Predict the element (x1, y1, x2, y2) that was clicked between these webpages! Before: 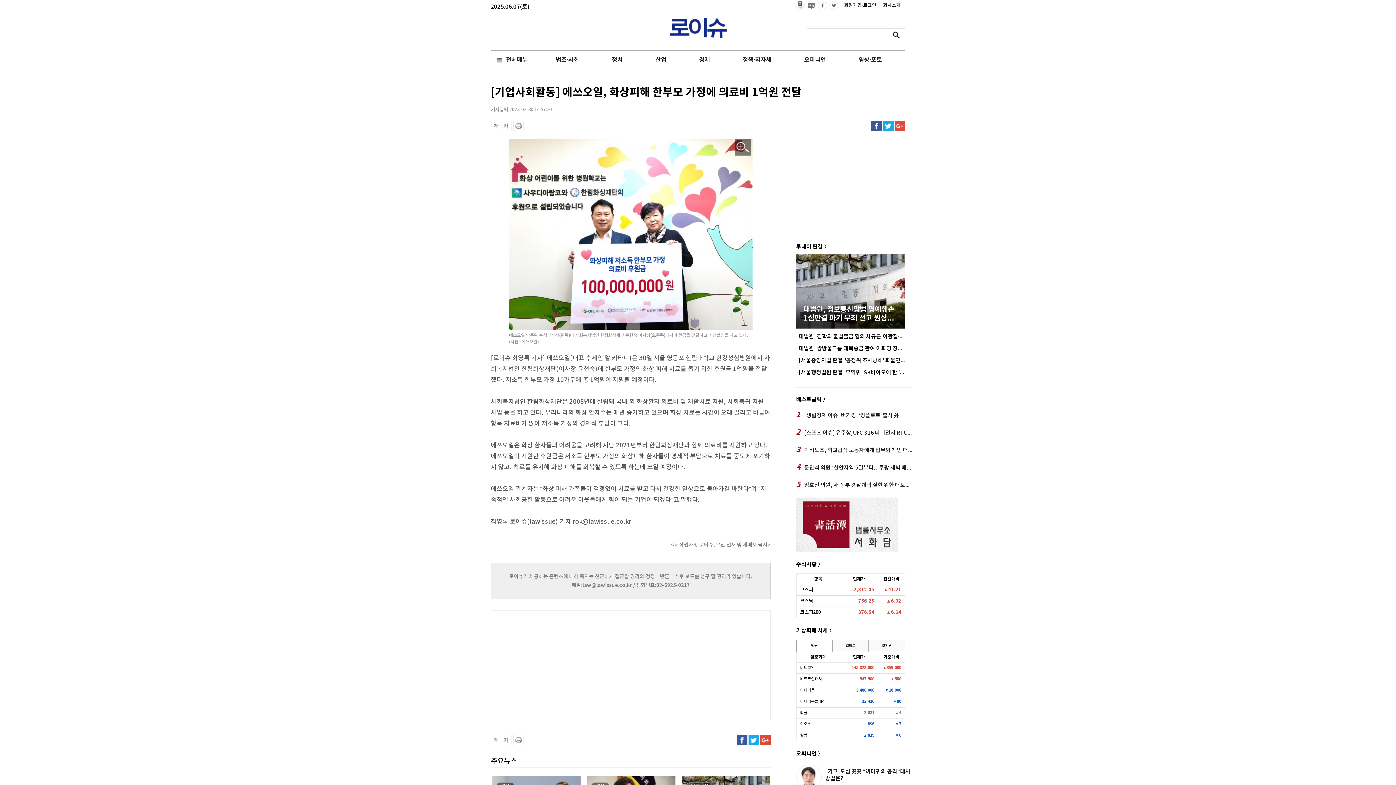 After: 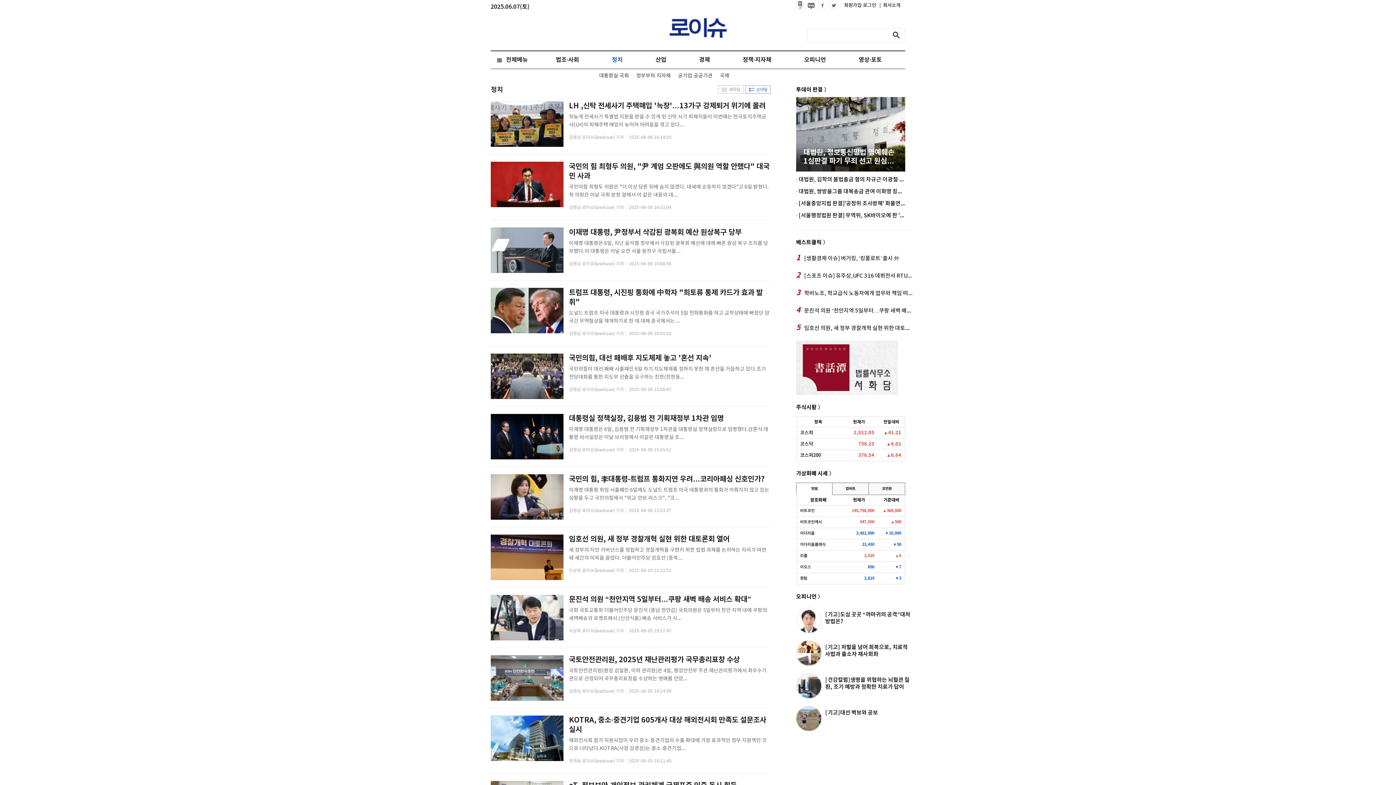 Action: bbox: (595, 51, 639, 68) label: 정치